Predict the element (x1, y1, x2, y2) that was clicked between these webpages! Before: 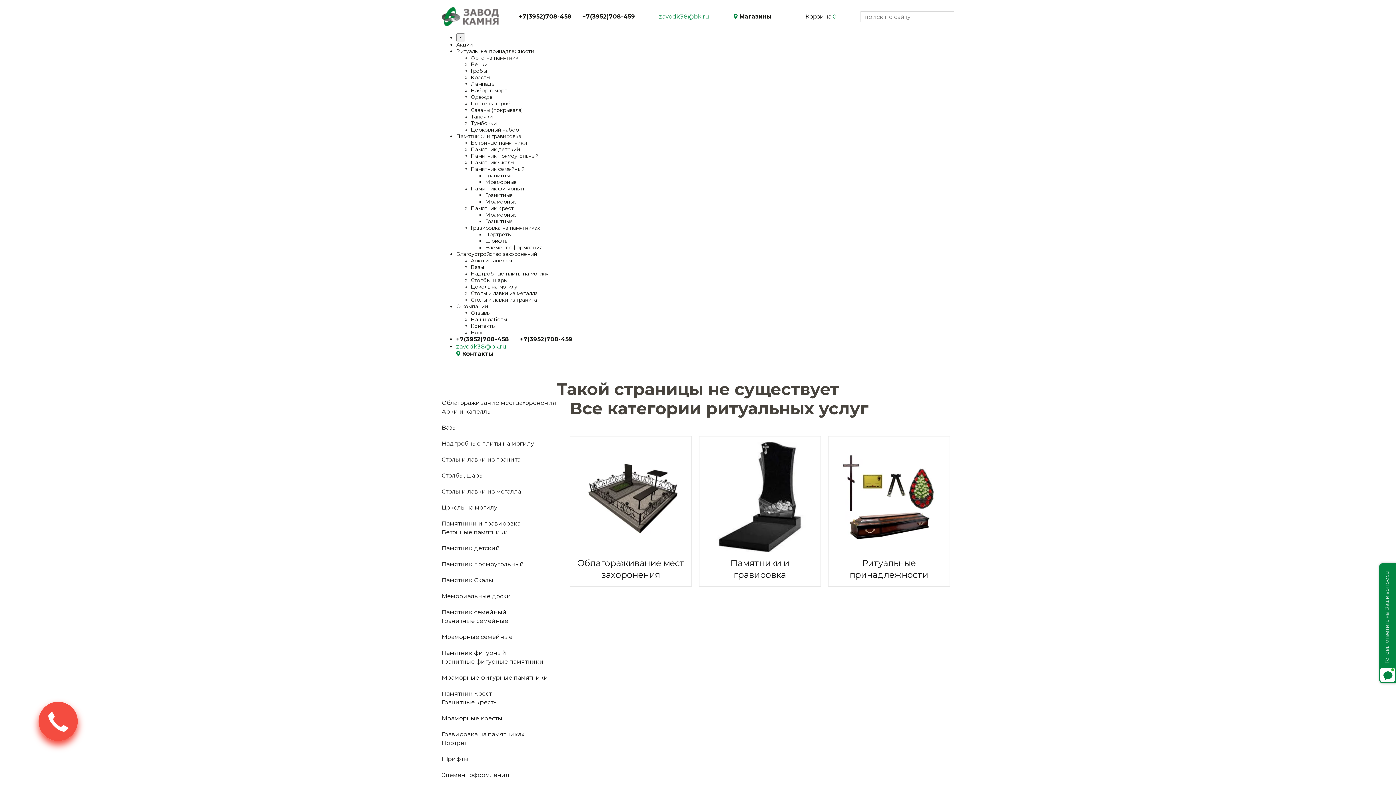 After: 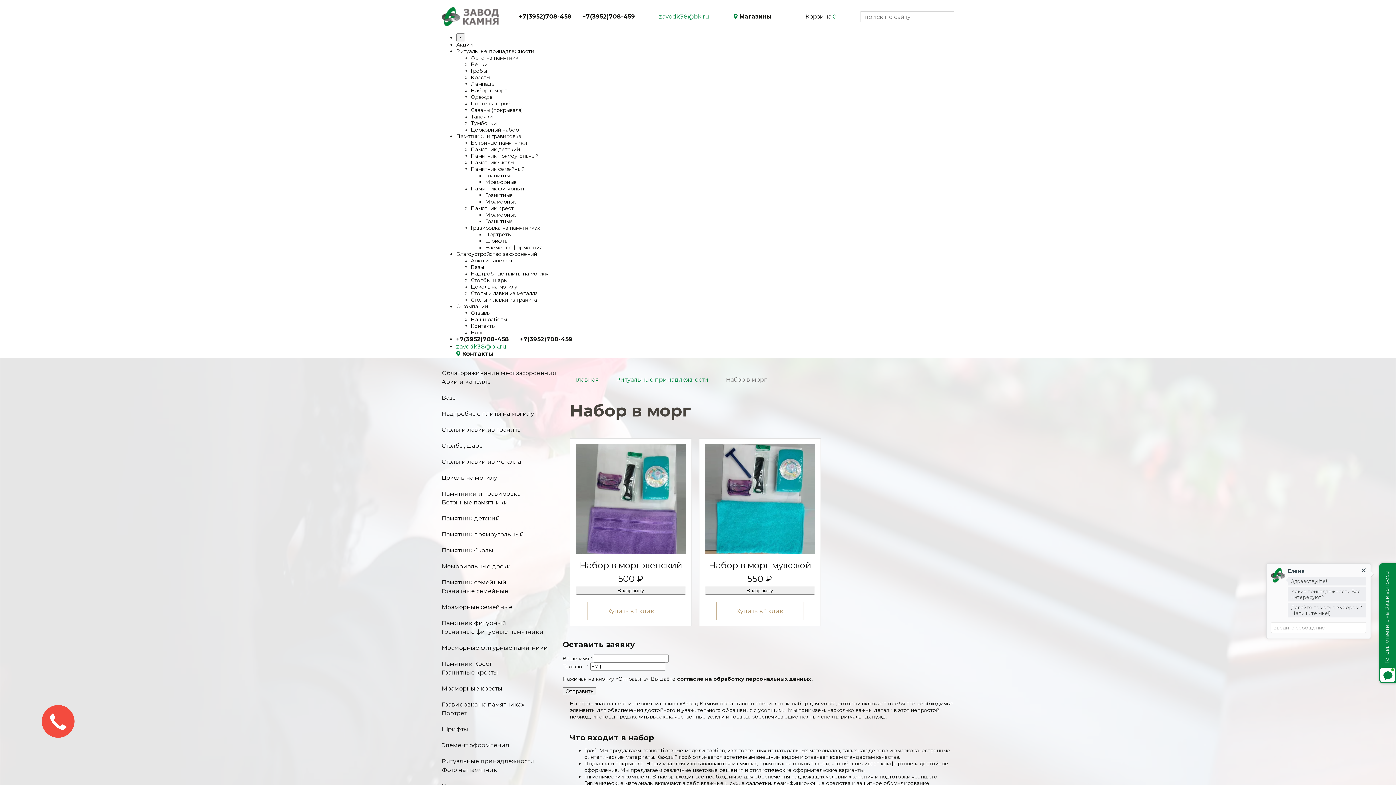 Action: bbox: (470, 87, 506, 93) label: Набор в морг